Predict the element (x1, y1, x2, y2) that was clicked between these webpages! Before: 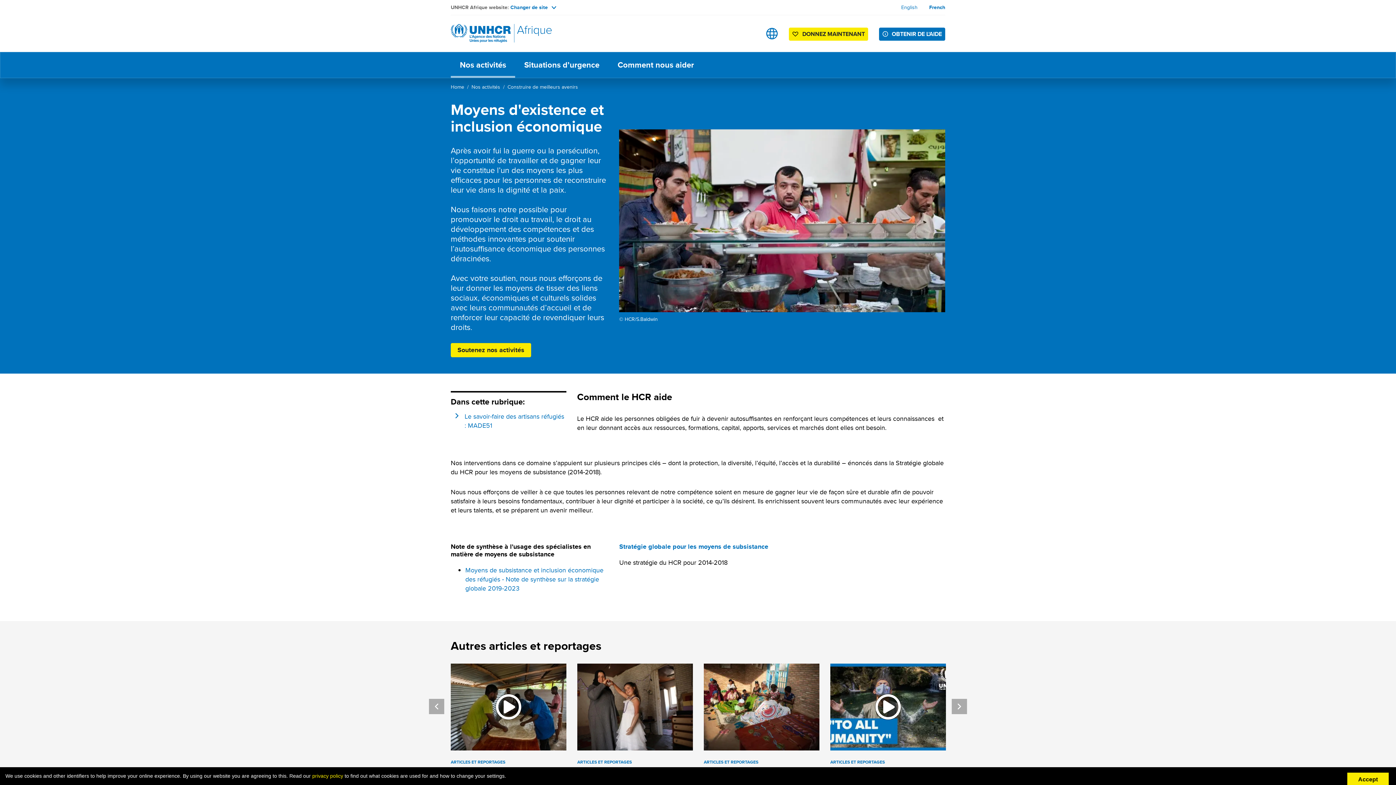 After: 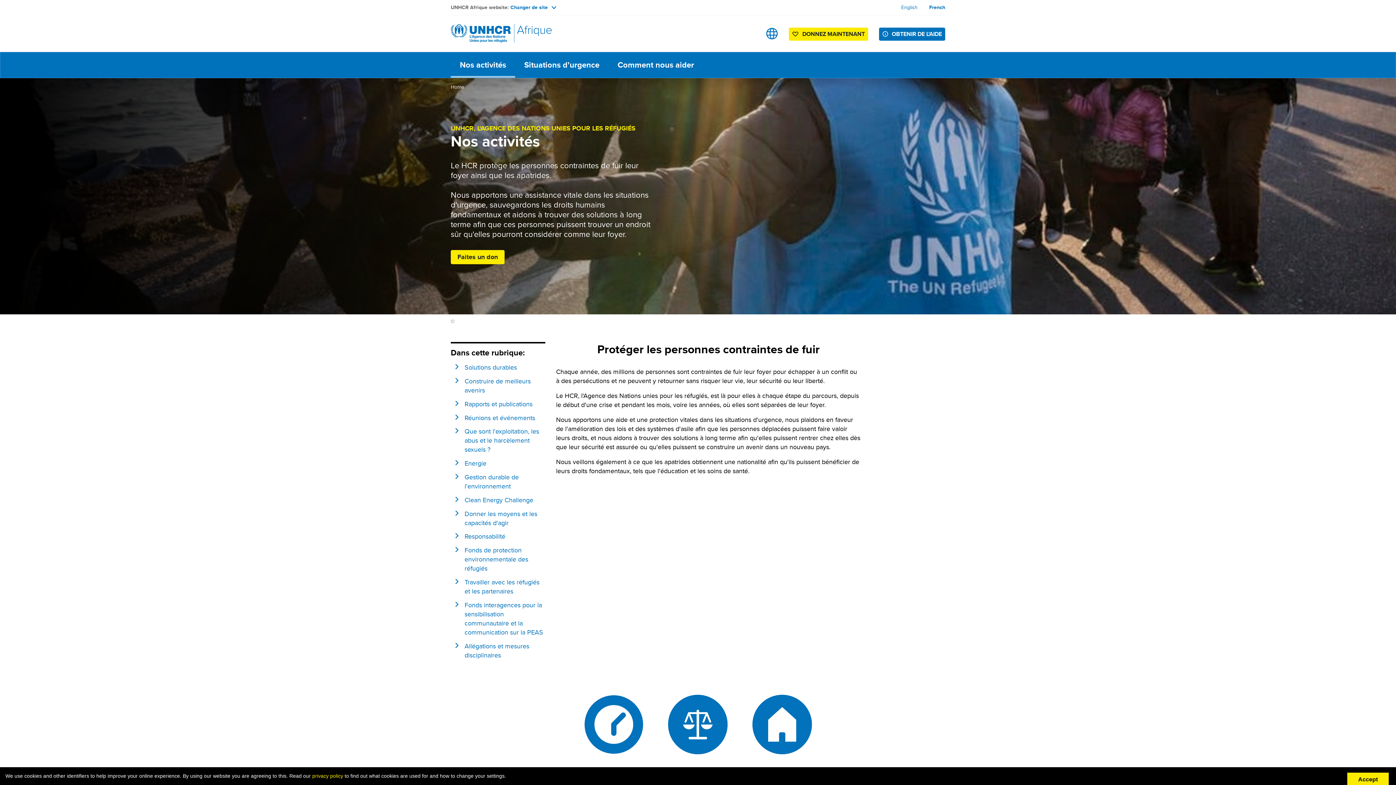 Action: bbox: (450, 52, 515, 77) label: Nos activités